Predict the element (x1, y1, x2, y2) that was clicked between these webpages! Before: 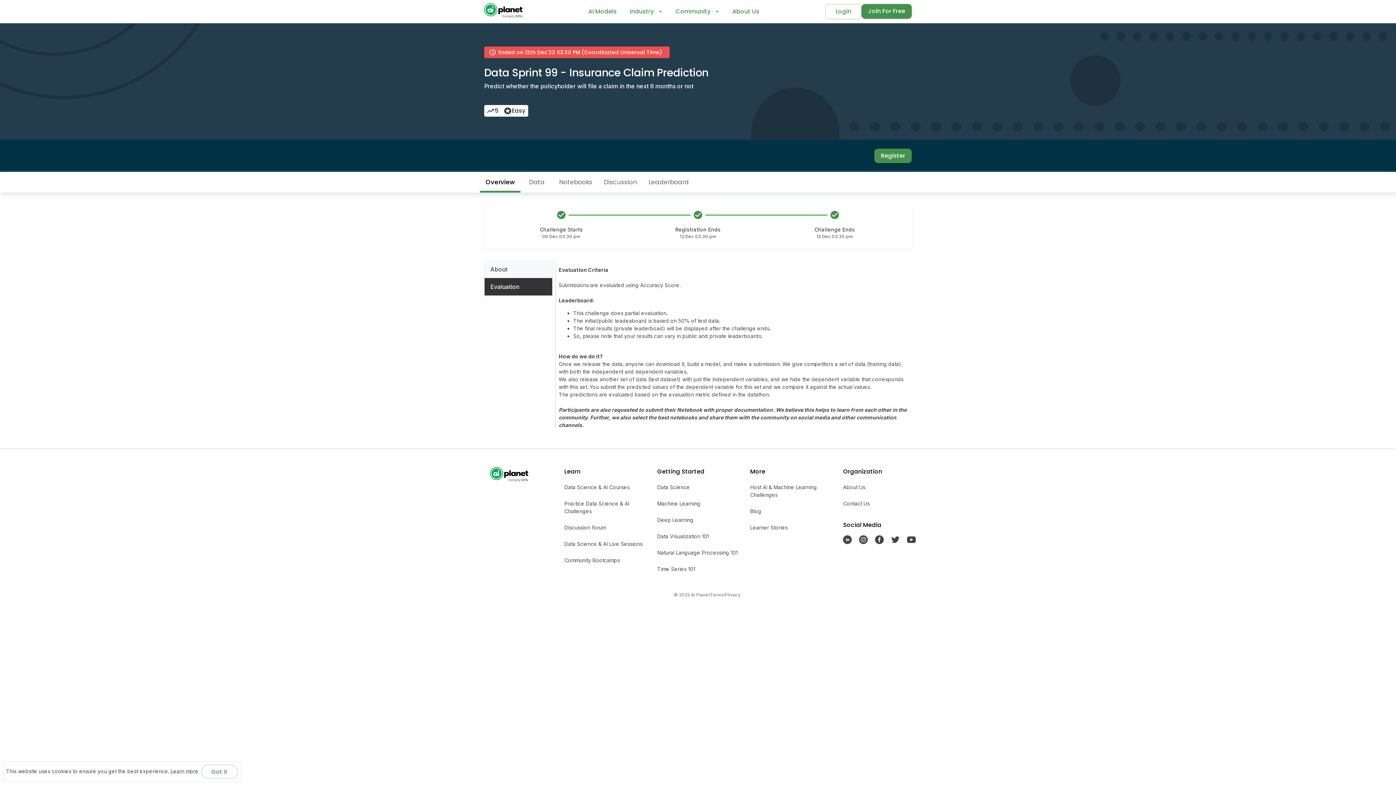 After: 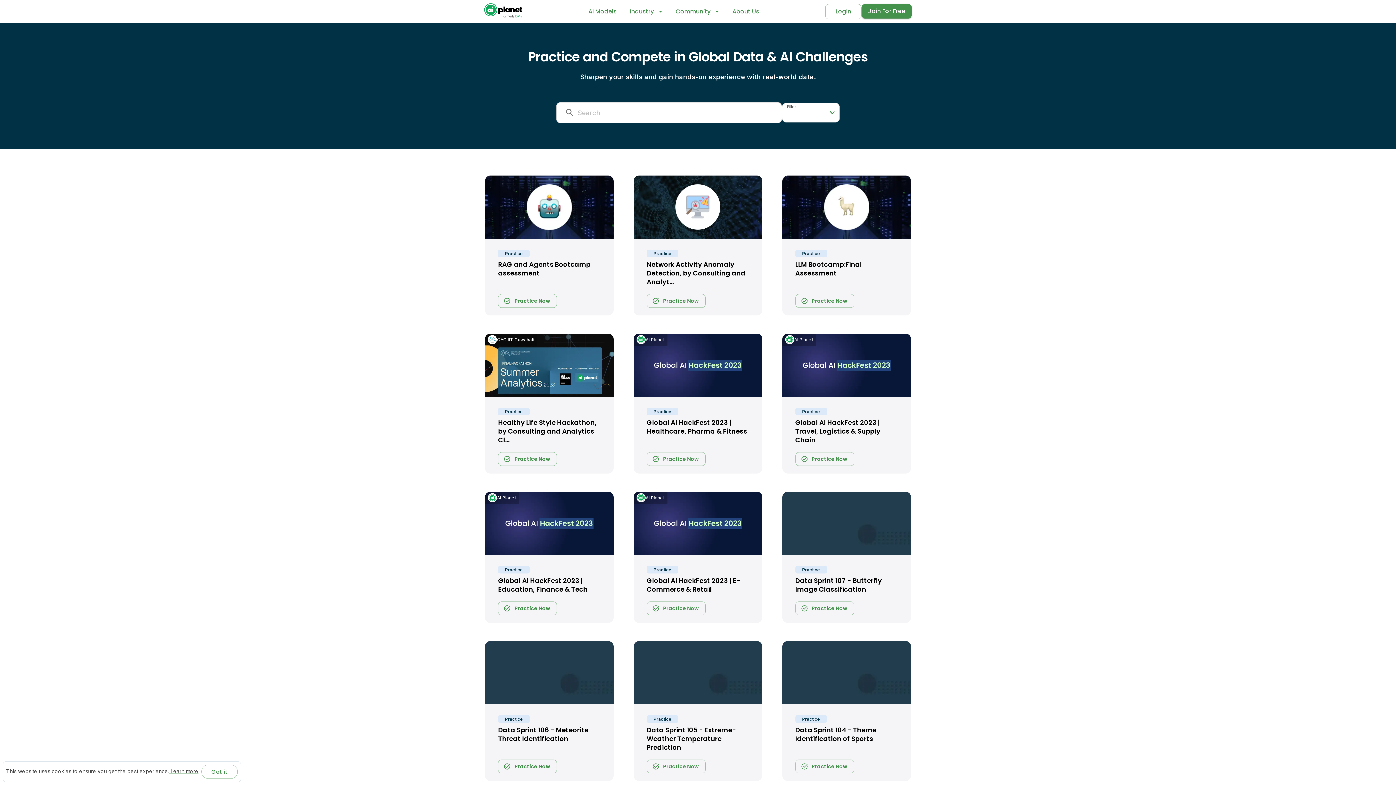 Action: bbox: (564, 498, 645, 516) label: Practice Data Science & AI Challenges